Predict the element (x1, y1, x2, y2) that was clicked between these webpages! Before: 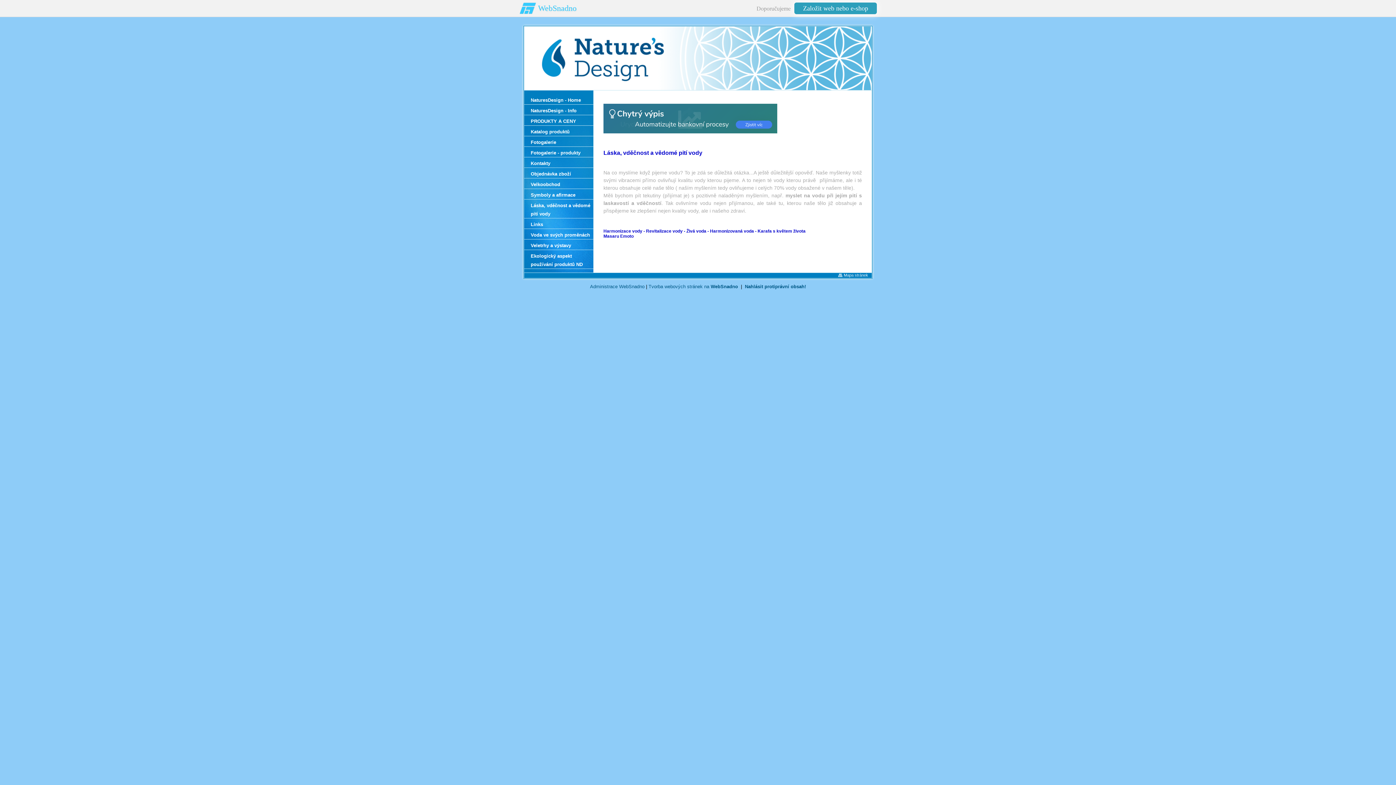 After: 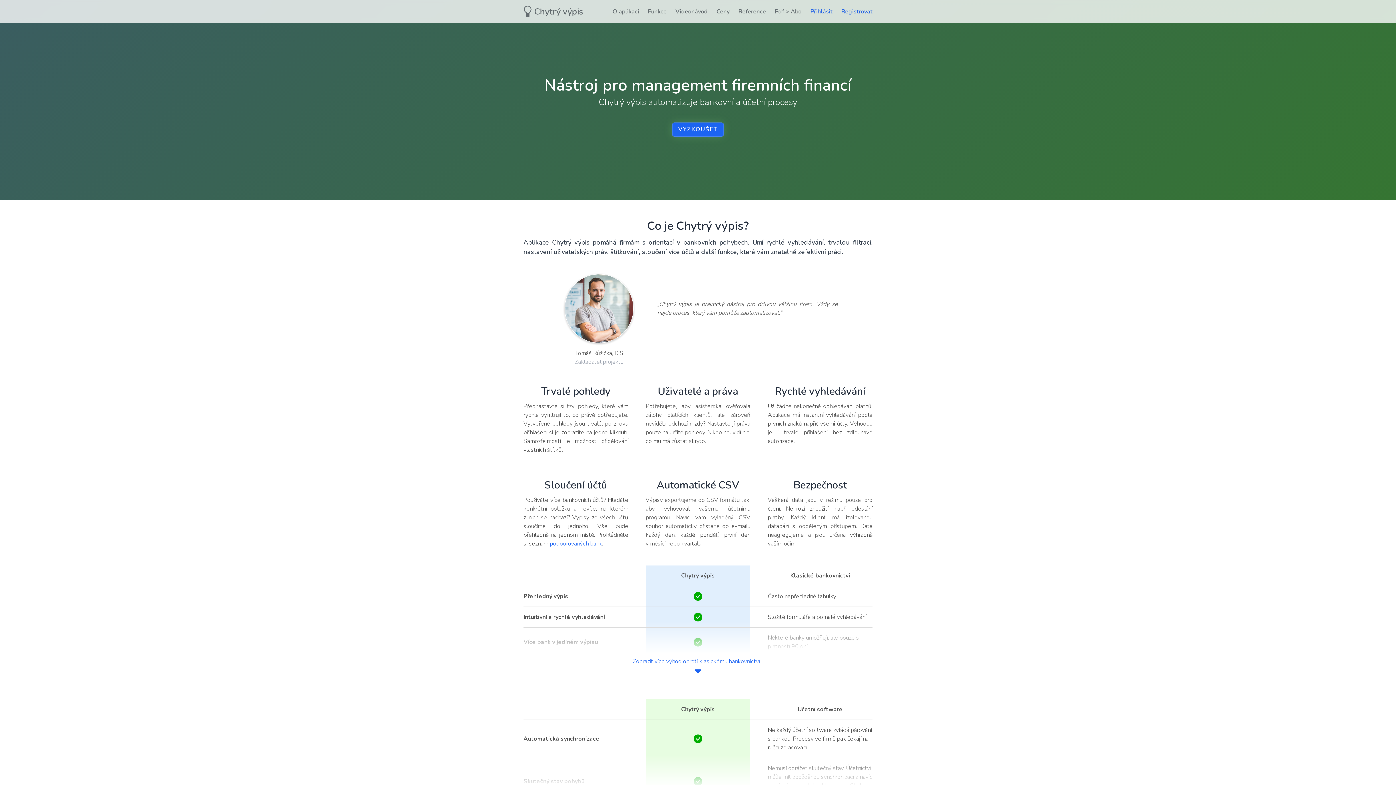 Action: bbox: (603, 102, 777, 133)